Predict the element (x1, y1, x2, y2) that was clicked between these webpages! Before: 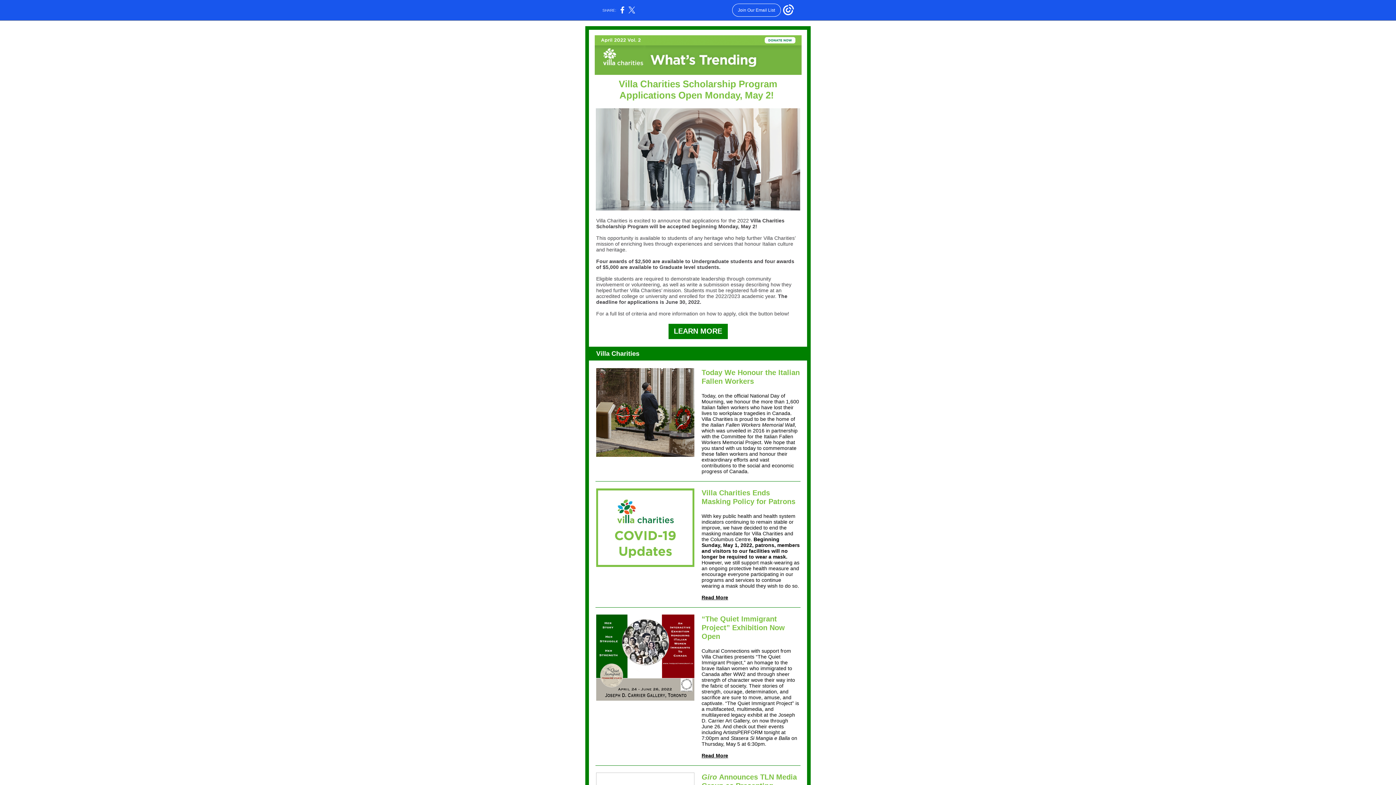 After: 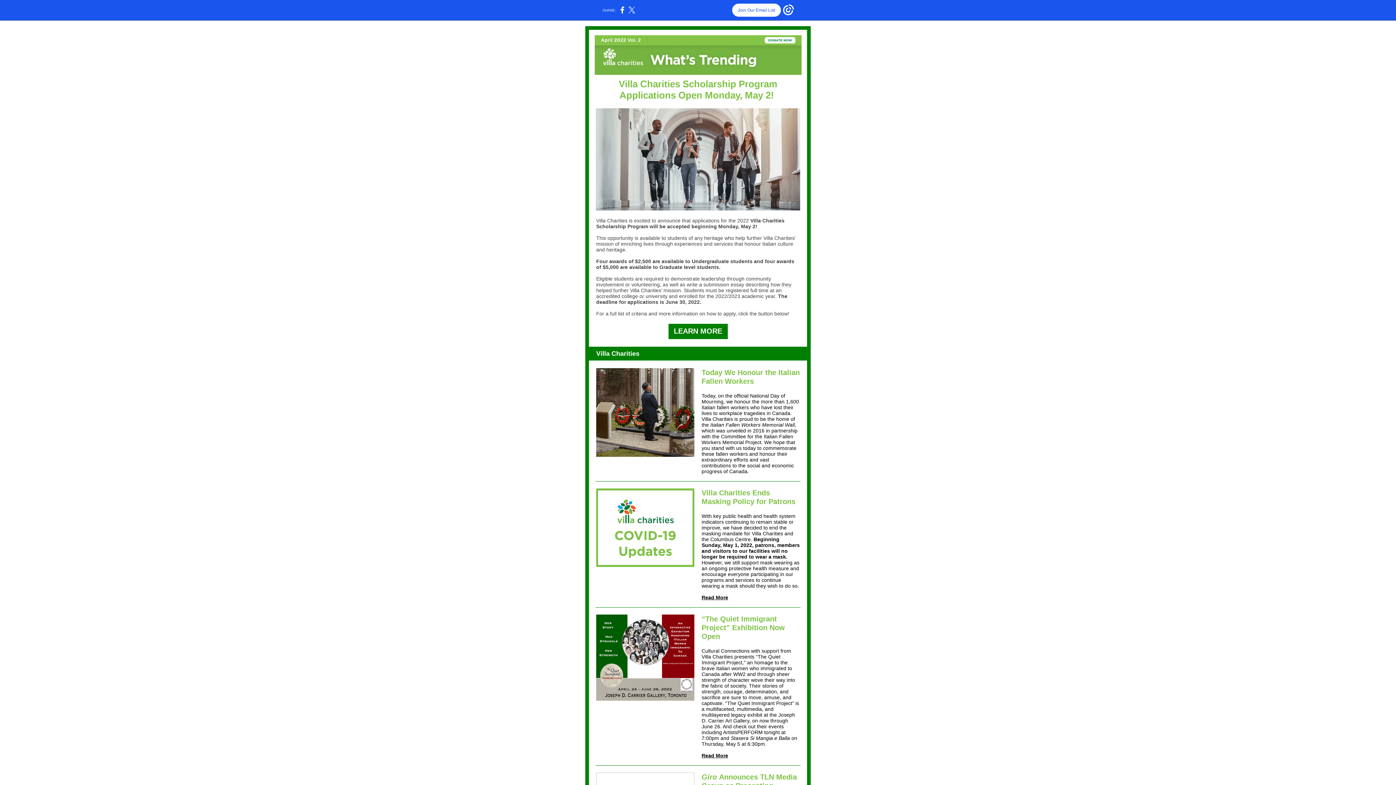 Action: bbox: (732, 3, 781, 16) label: Join Our Email List